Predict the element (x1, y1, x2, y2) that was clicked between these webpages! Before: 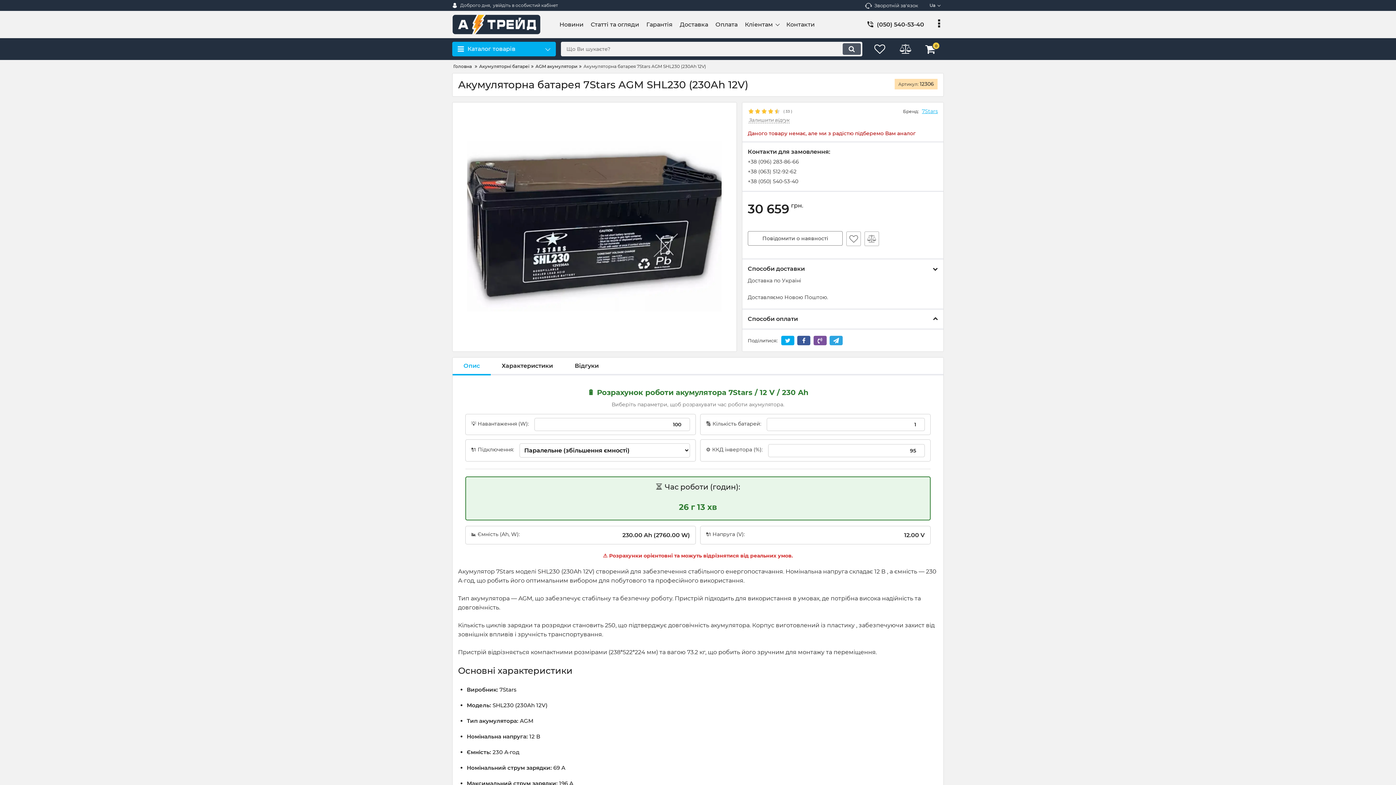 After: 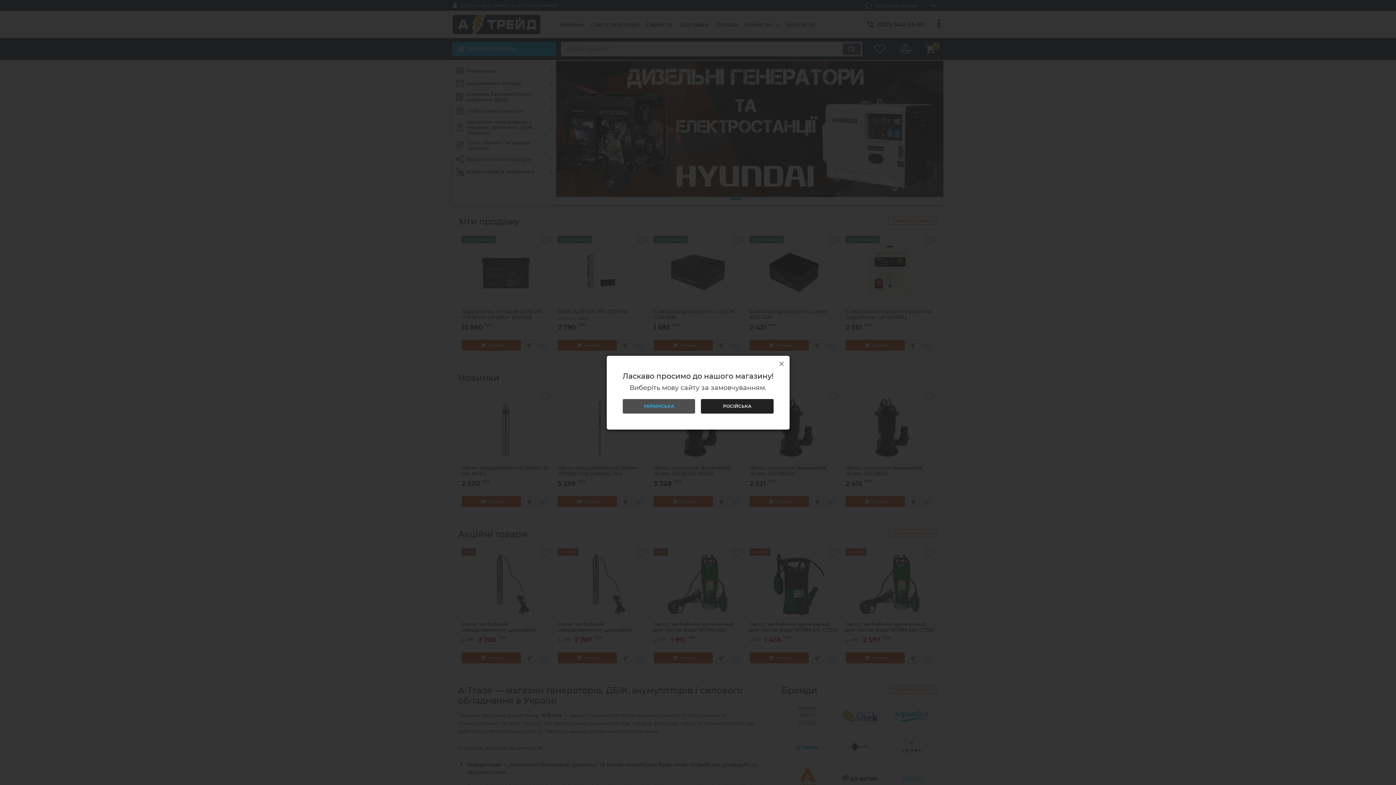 Action: bbox: (453, 63, 472, 69) label: Головна